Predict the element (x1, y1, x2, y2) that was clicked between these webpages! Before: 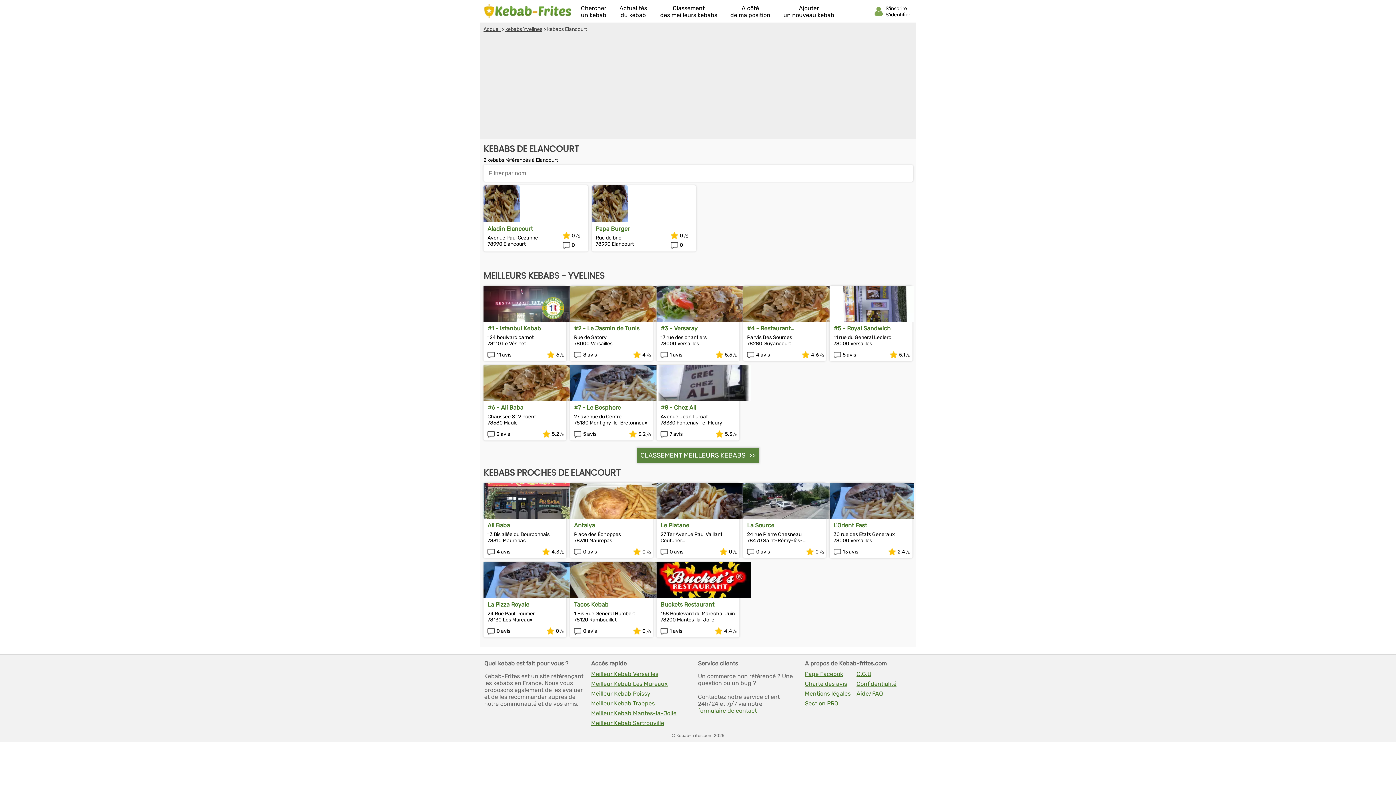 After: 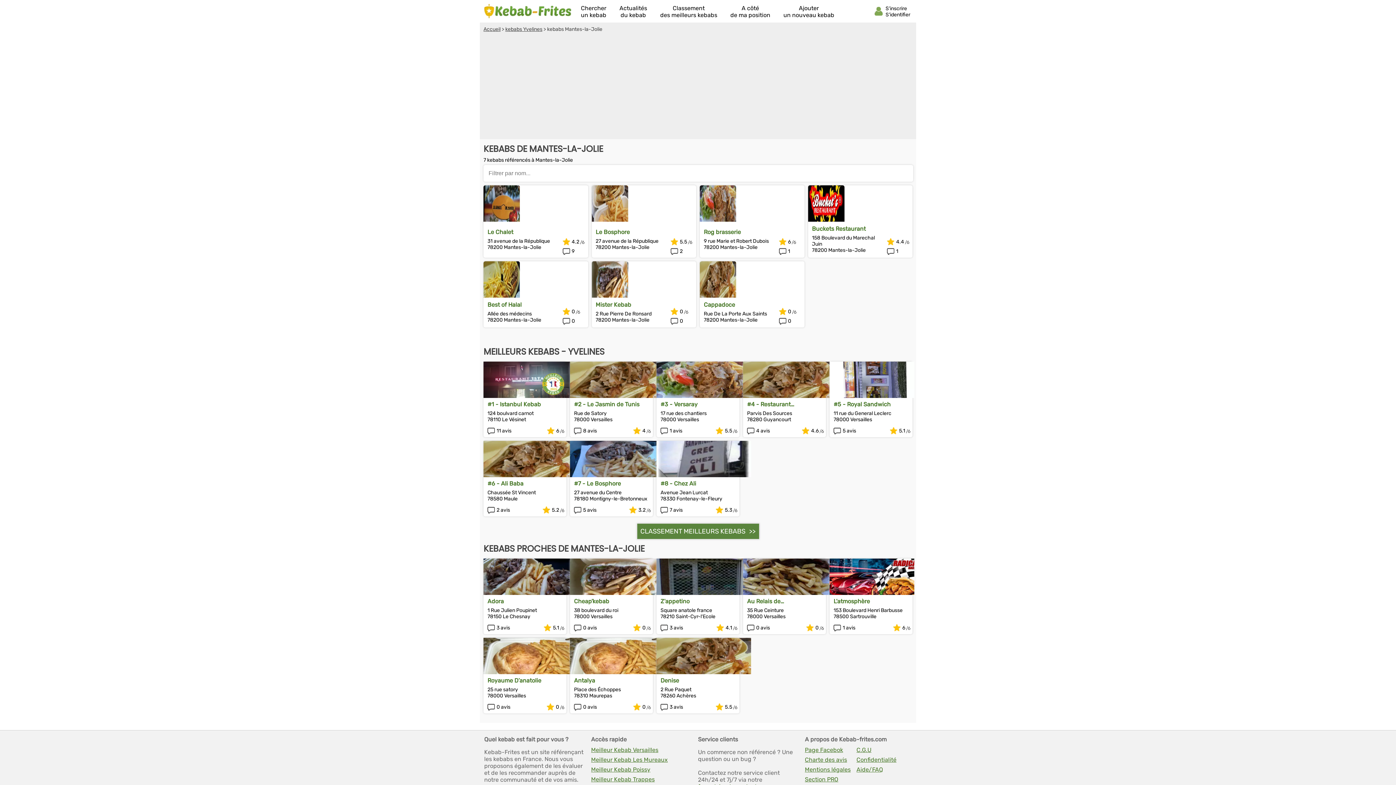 Action: bbox: (591, 710, 690, 717) label: Meilleur Kebab Mantes-la-Jolie